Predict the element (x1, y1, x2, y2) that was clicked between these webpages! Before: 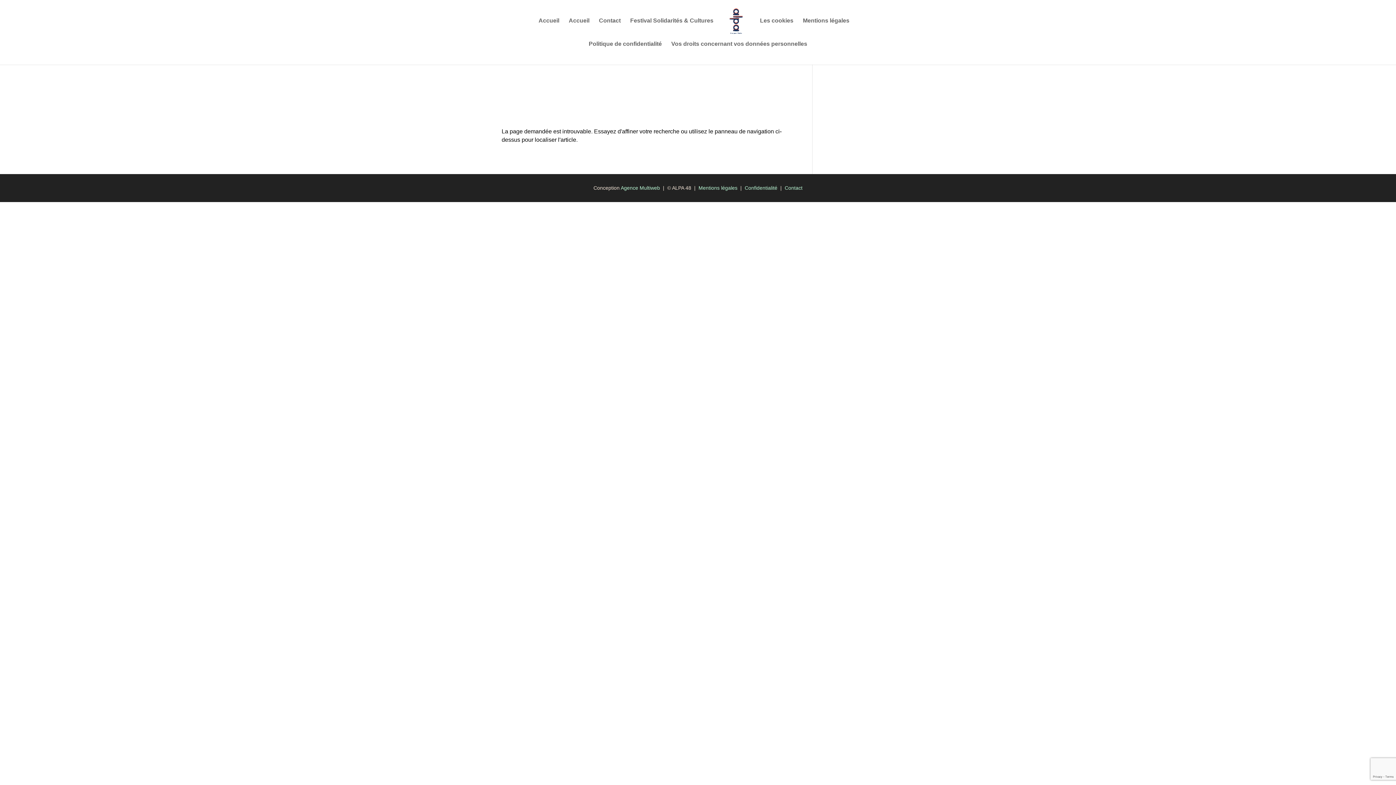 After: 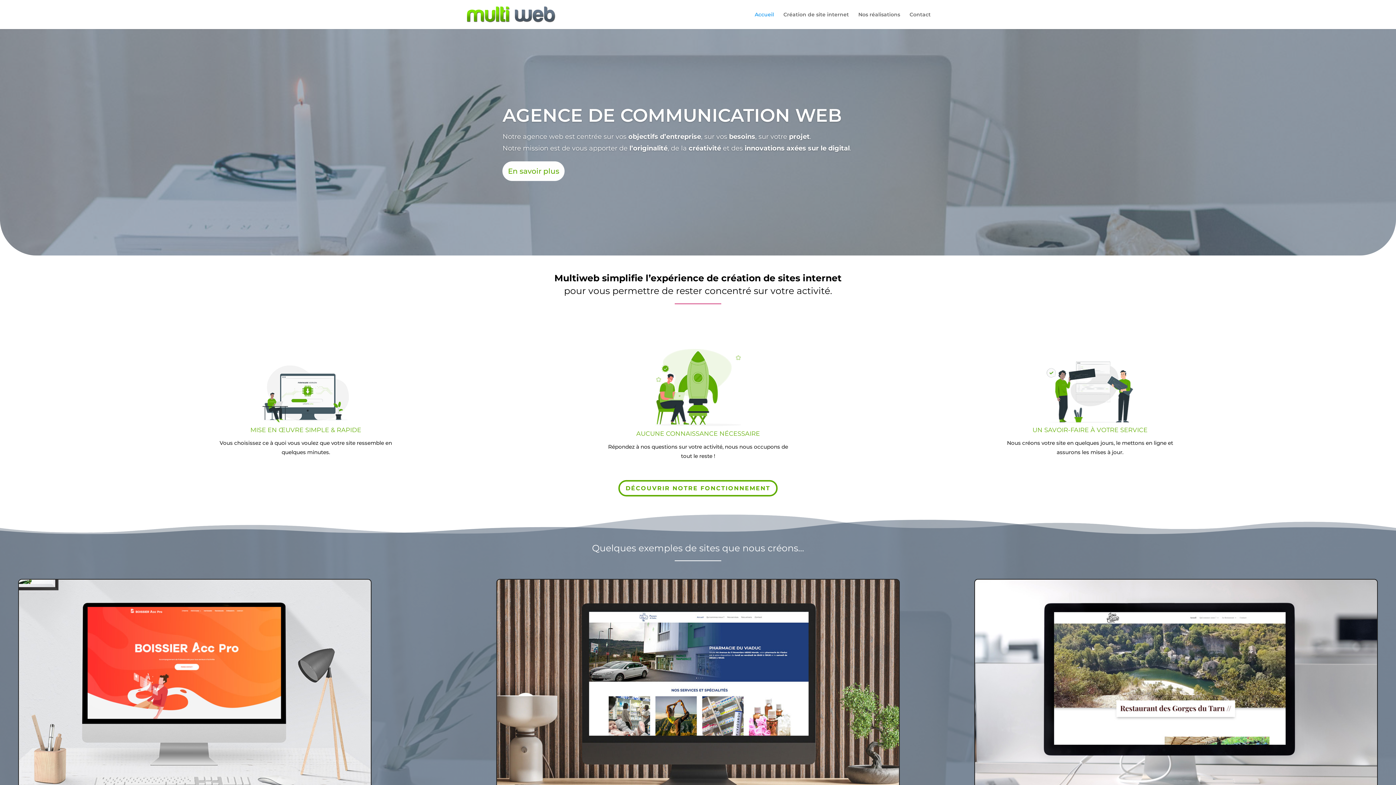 Action: bbox: (620, 185, 660, 190) label: Agence Multiweb